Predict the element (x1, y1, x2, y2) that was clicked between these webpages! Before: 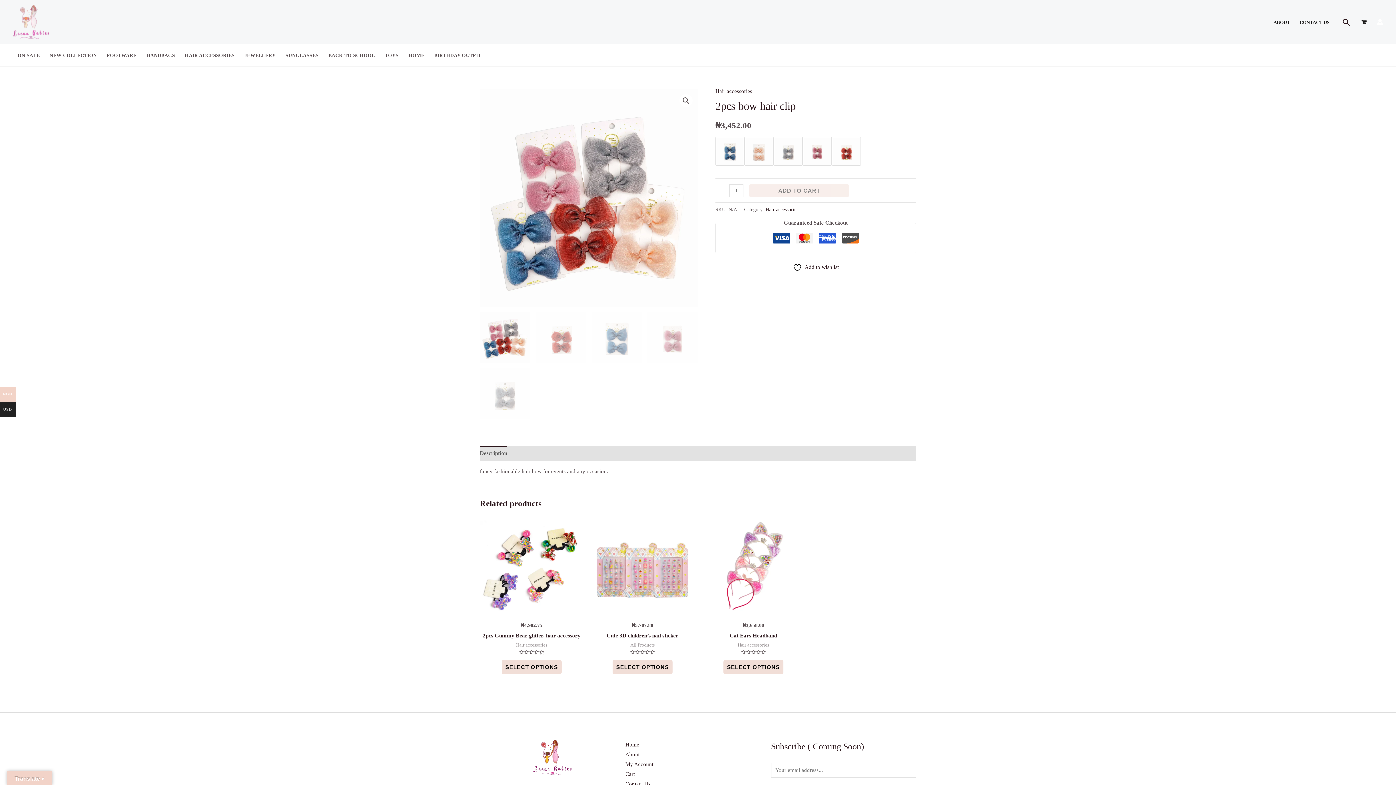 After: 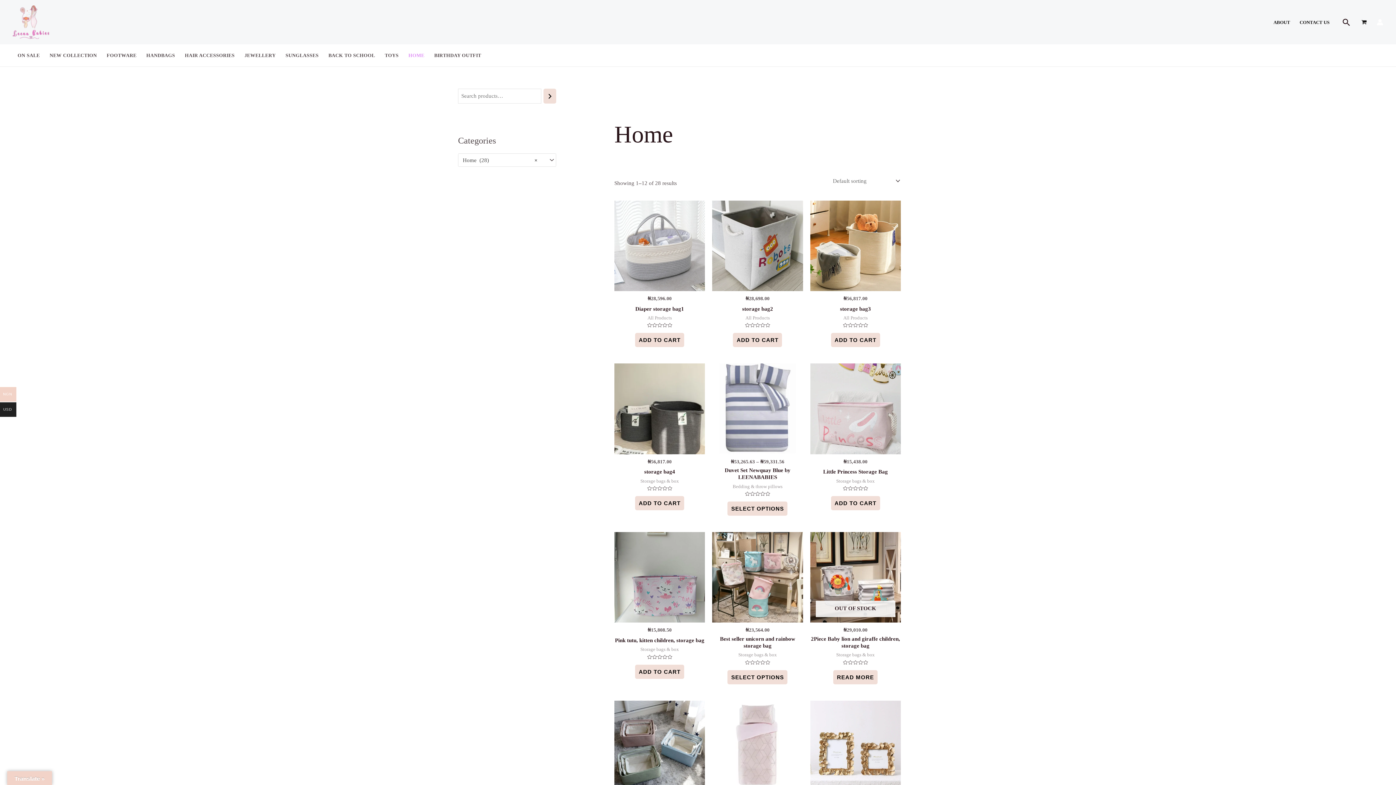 Action: bbox: (403, 44, 429, 66) label: HOME